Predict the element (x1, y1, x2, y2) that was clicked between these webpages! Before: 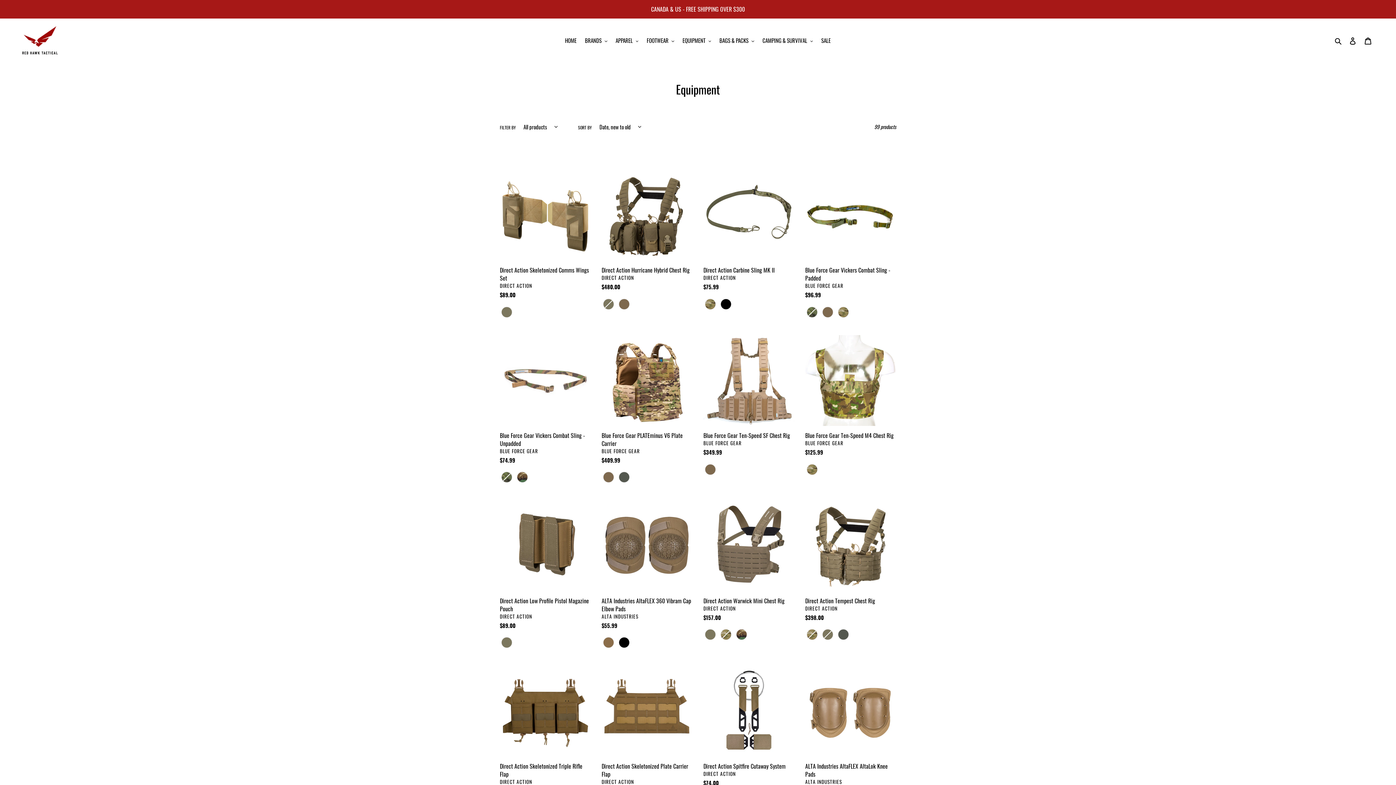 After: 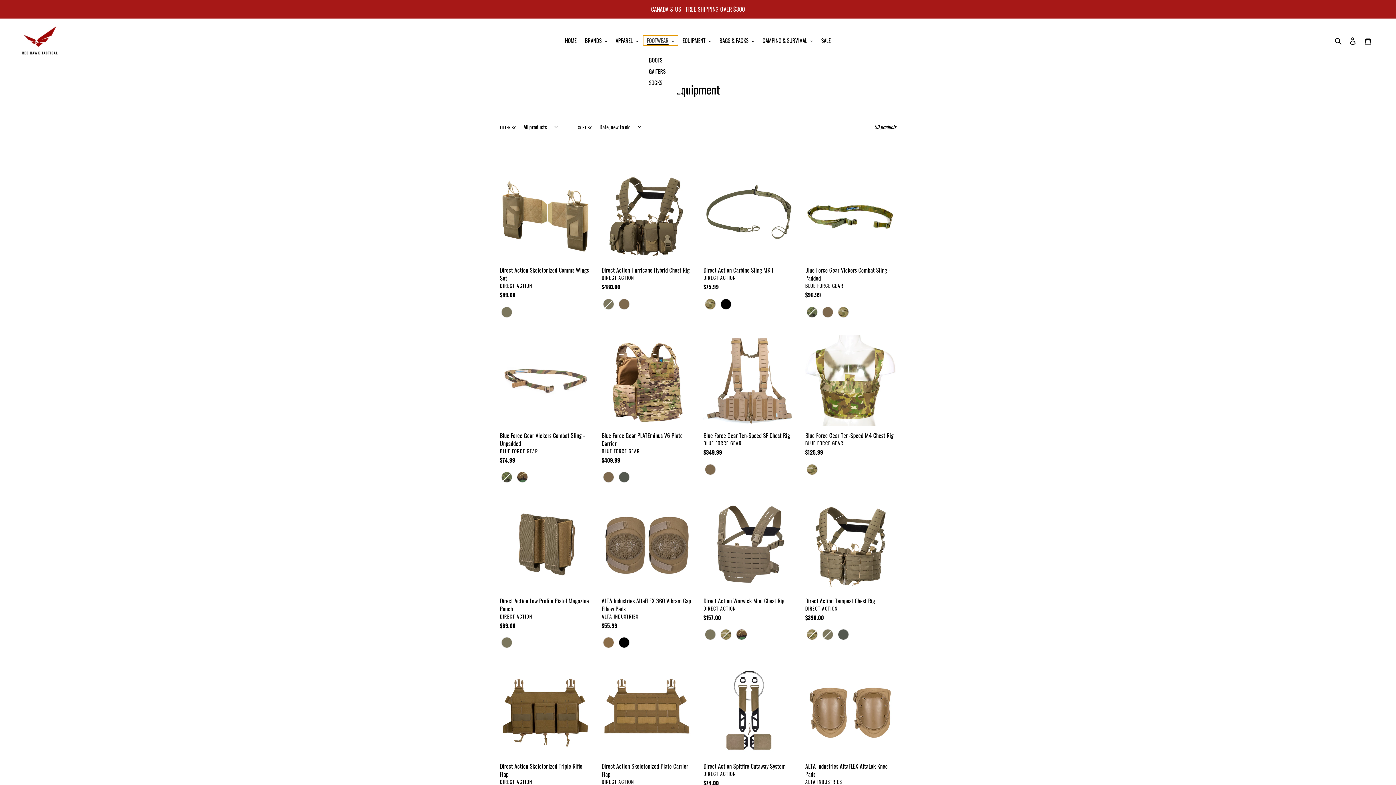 Action: label: FOOTWEAR bbox: (643, 35, 678, 45)